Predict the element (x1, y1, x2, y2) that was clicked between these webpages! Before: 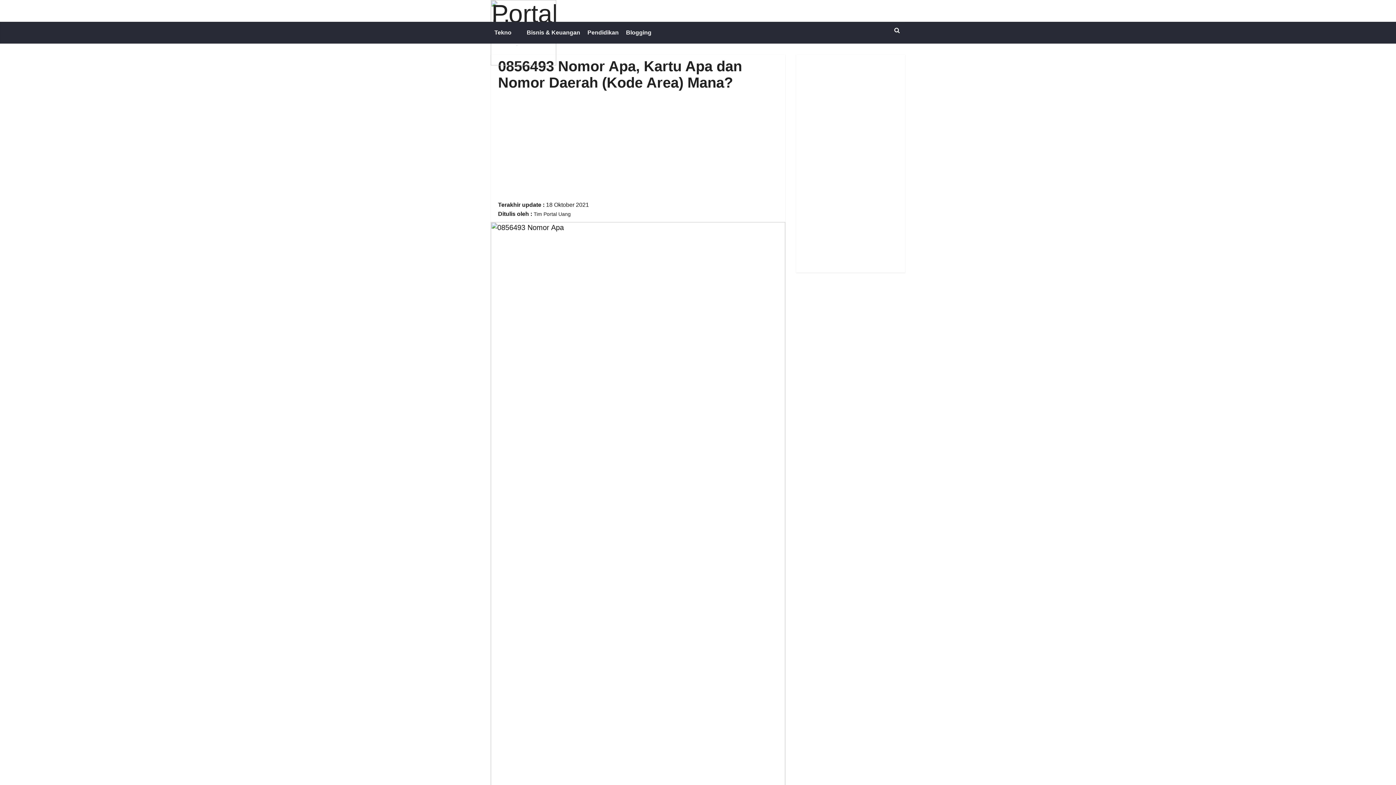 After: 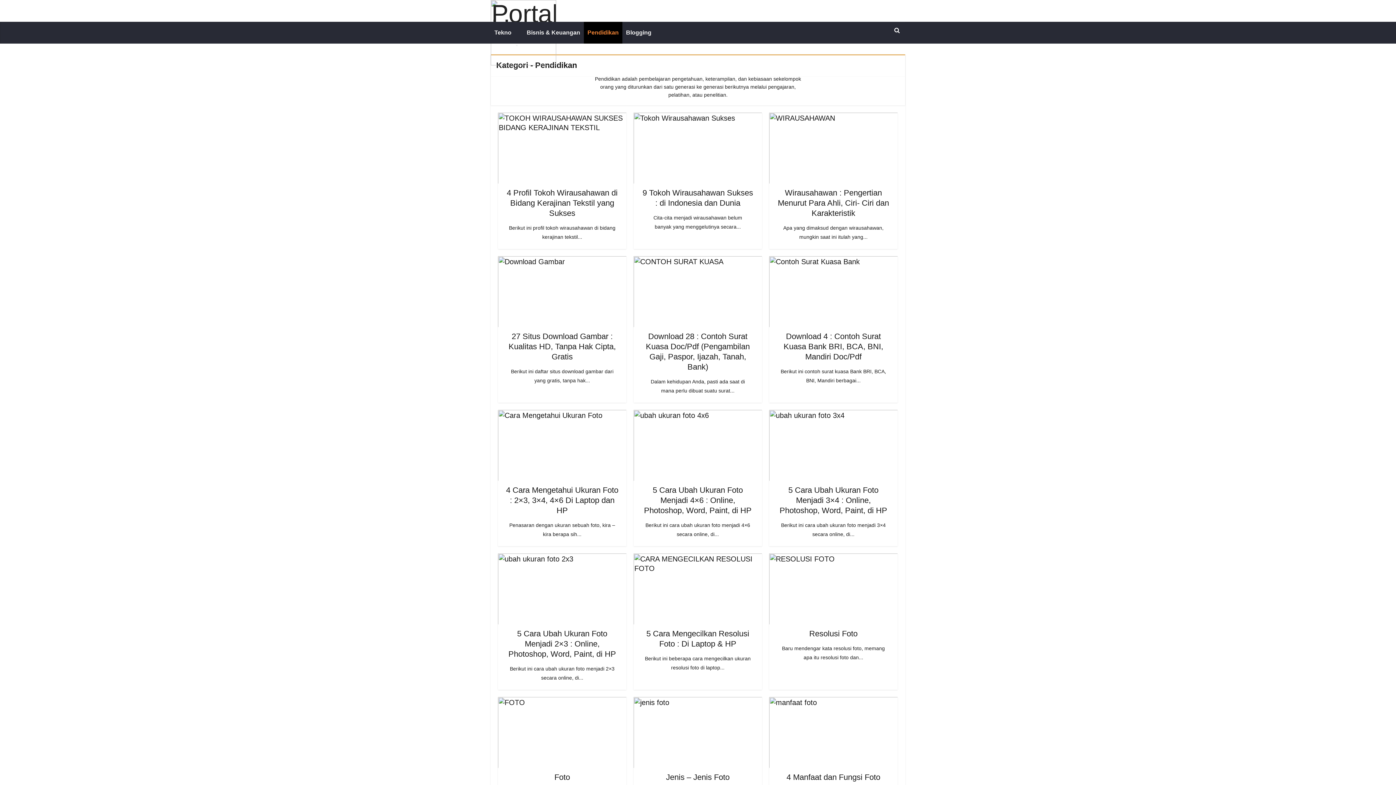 Action: label: Pendidikan bbox: (584, 21, 622, 43)